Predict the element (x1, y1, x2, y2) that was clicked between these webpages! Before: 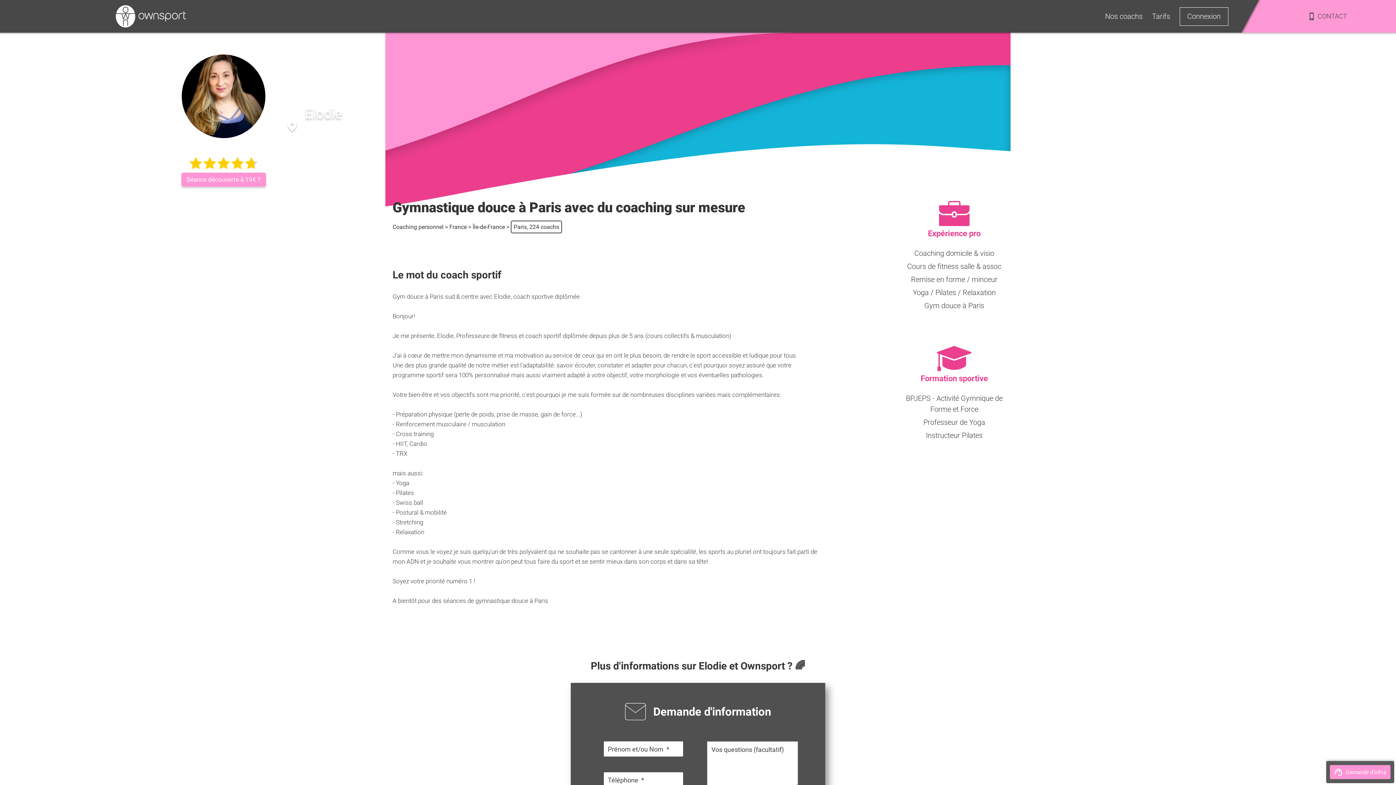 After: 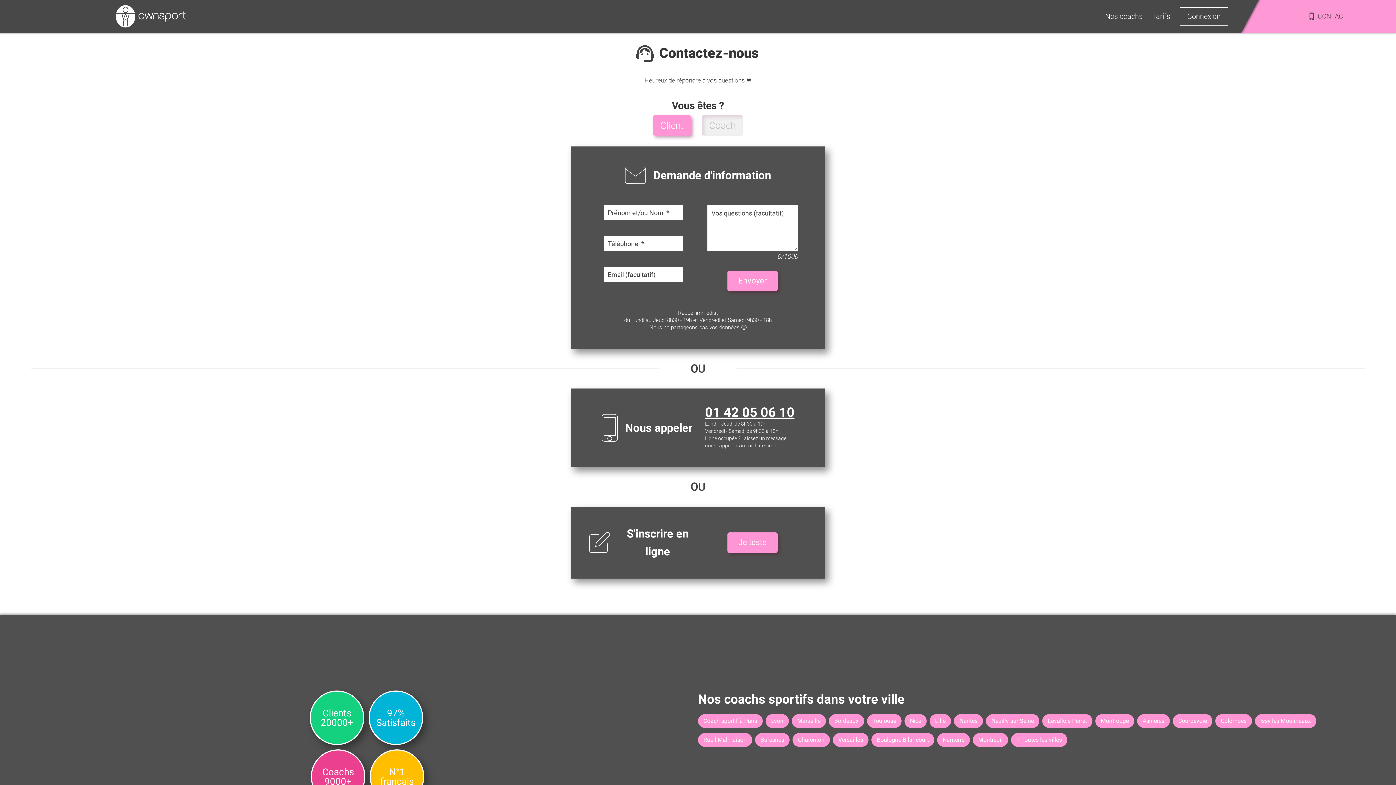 Action: bbox: (1330, 765, 1390, 779) label: Demande d'infos